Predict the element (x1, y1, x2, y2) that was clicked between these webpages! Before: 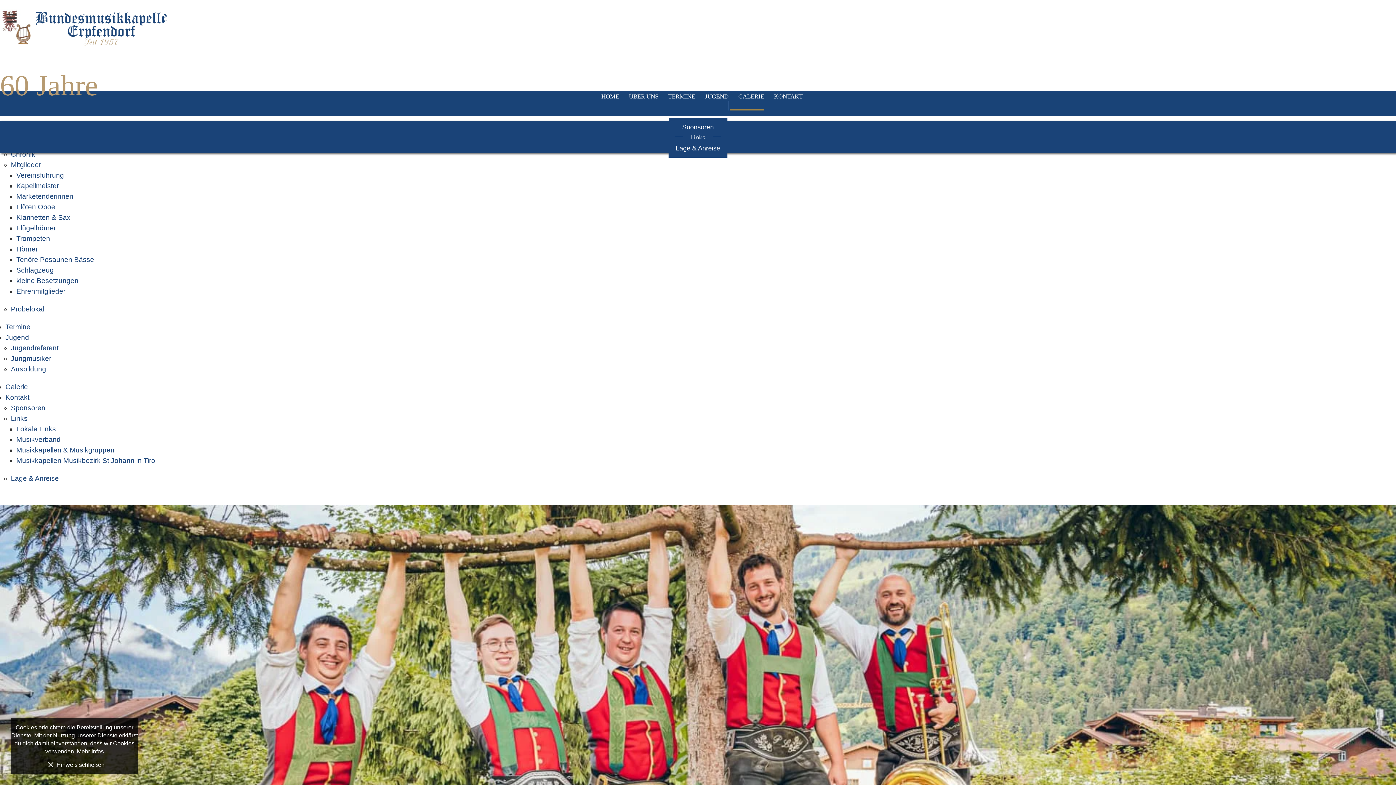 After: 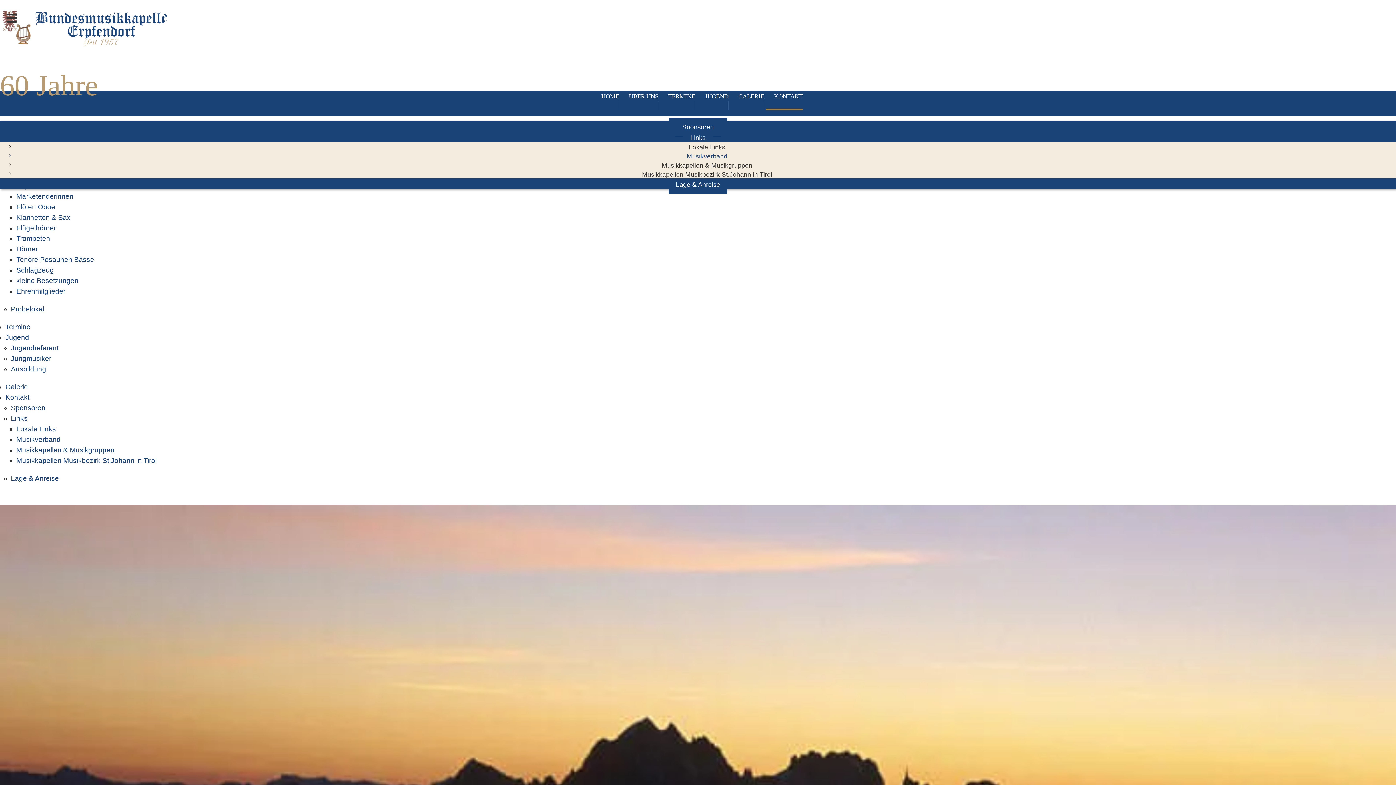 Action: bbox: (16, 435, 60, 443) label: Musikverband